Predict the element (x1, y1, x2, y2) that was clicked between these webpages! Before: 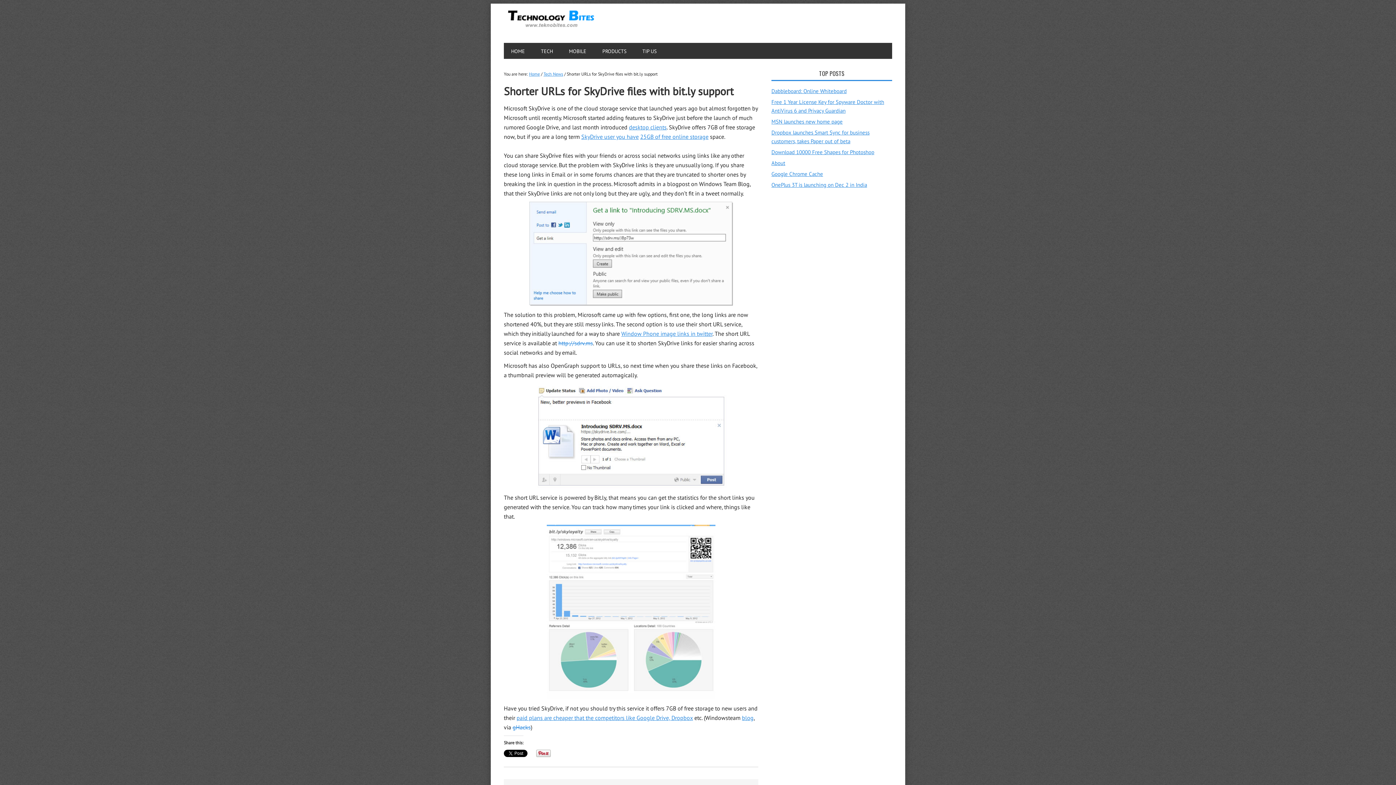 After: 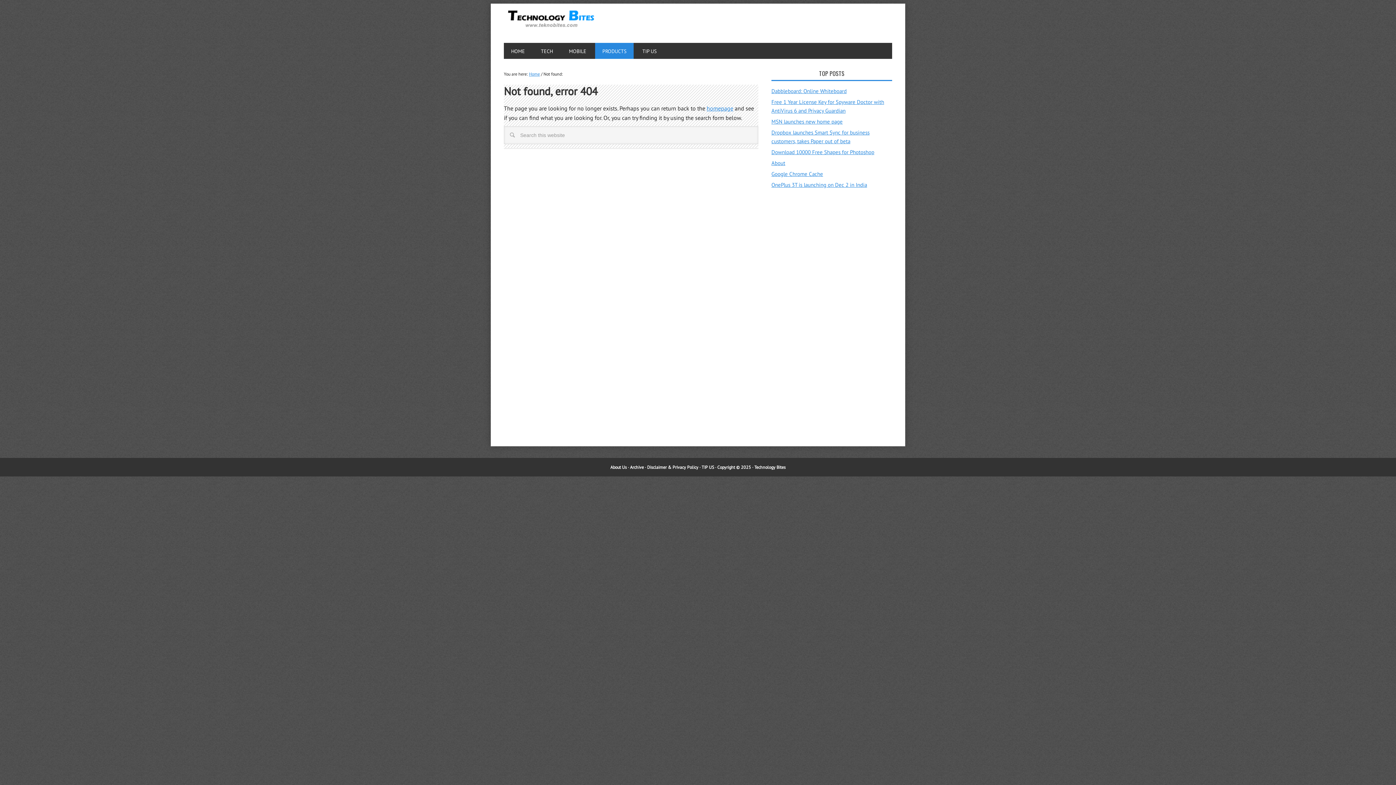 Action: label: PRODUCTS bbox: (595, 42, 633, 58)